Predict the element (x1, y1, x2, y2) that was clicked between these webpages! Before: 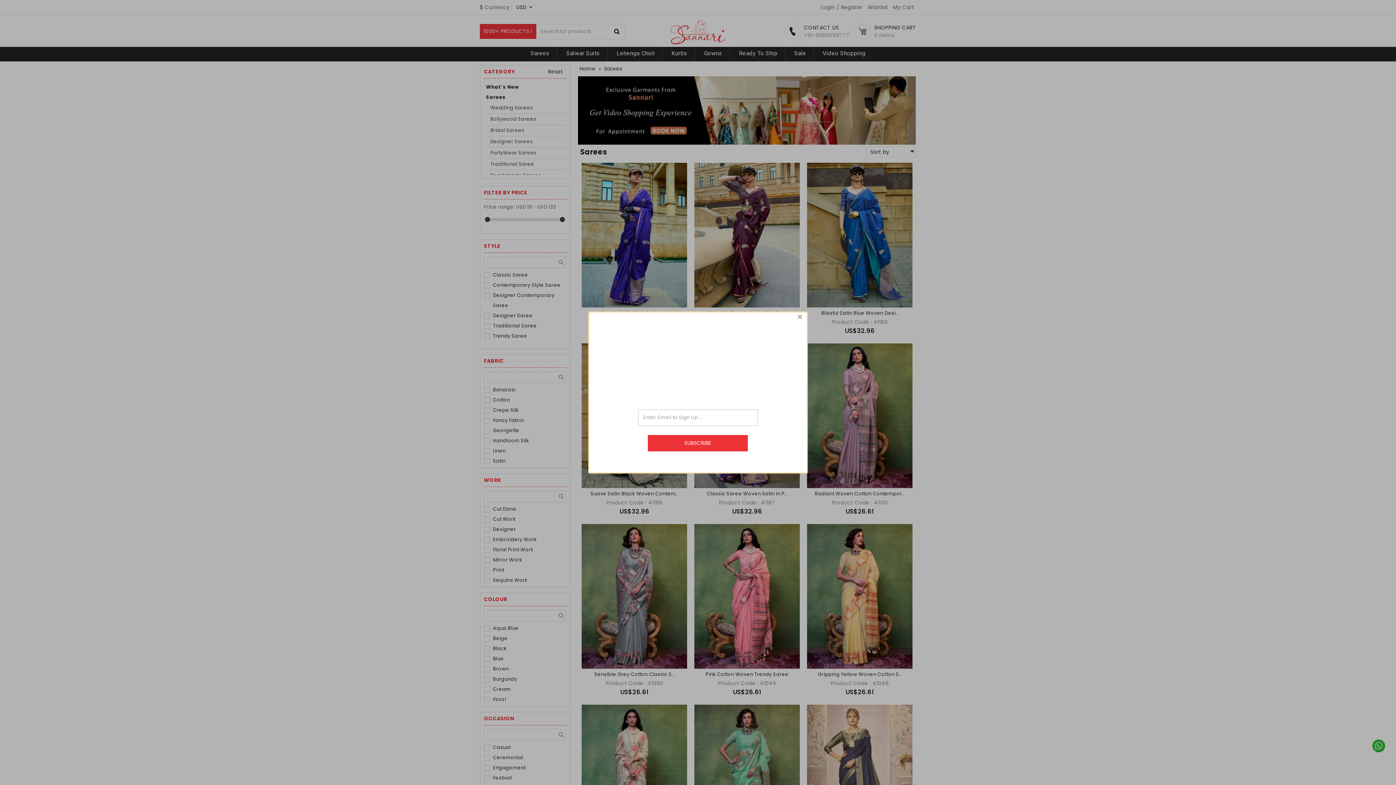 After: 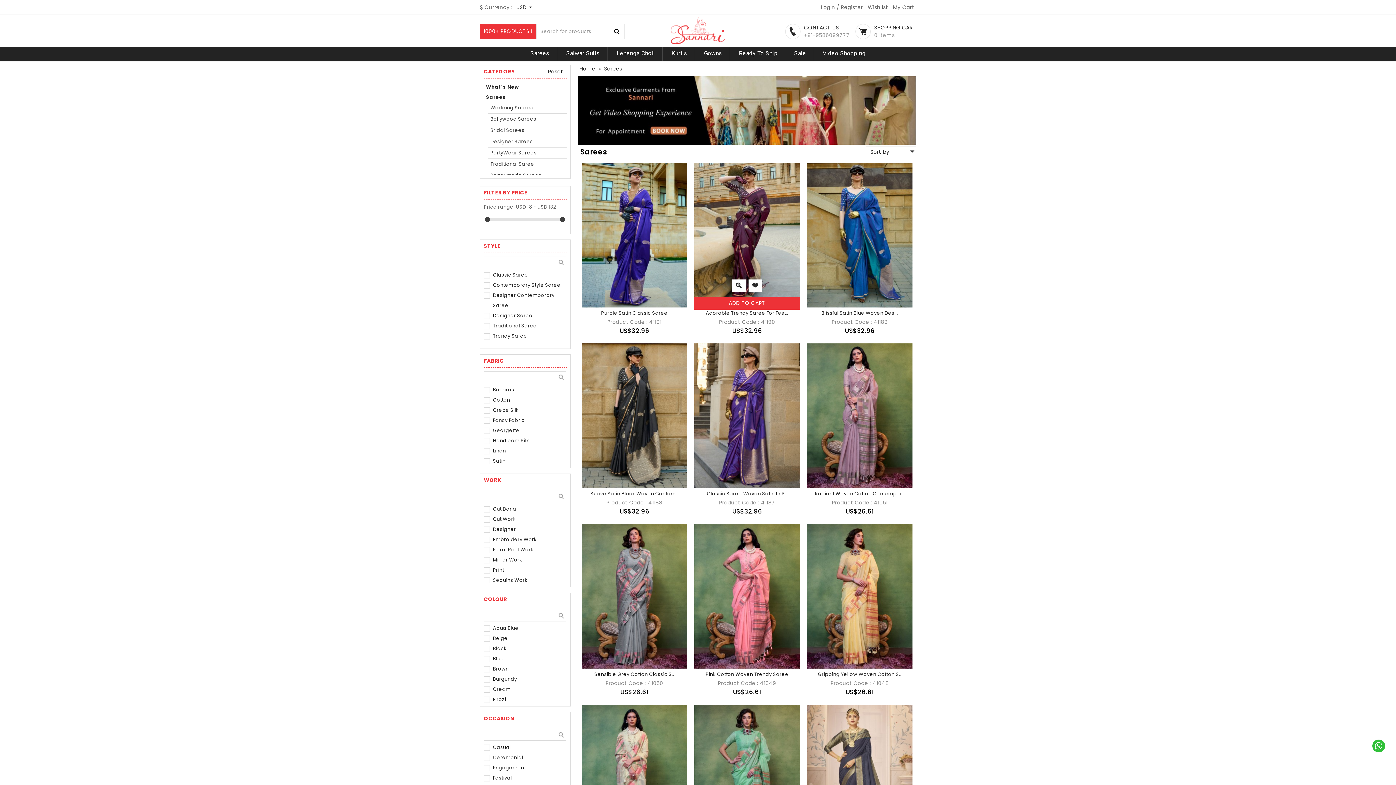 Action: bbox: (796, 313, 803, 320) label: close